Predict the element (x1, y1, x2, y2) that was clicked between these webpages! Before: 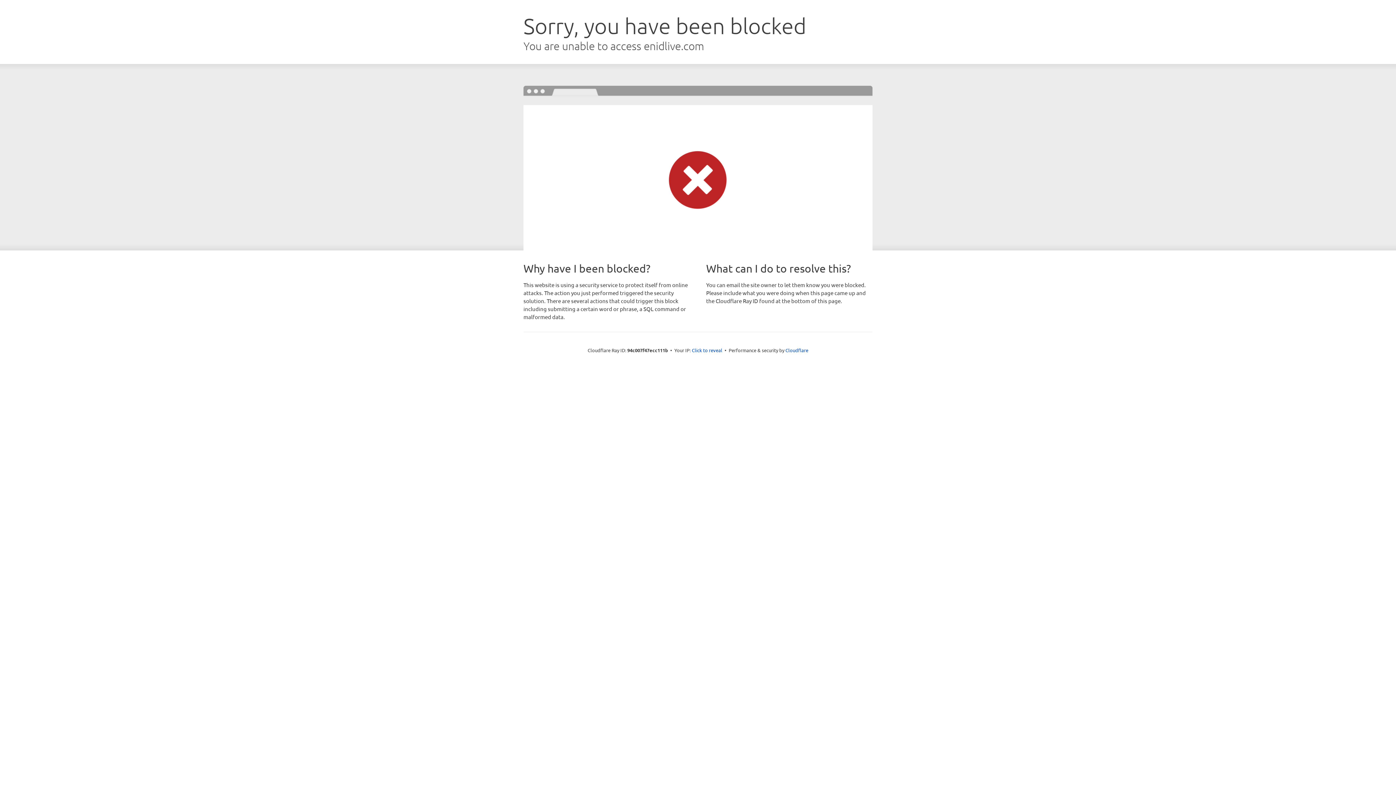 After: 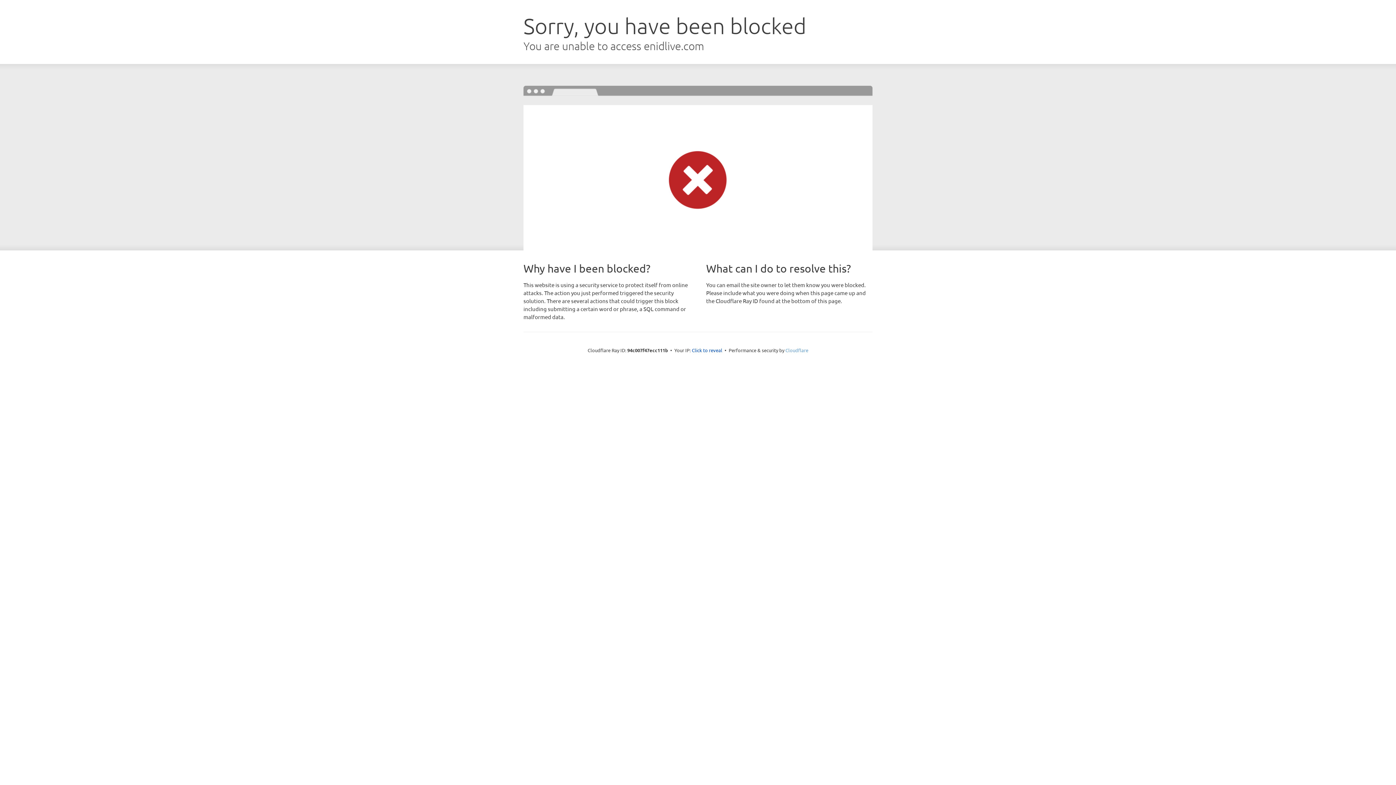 Action: bbox: (785, 347, 808, 353) label: Cloudflare